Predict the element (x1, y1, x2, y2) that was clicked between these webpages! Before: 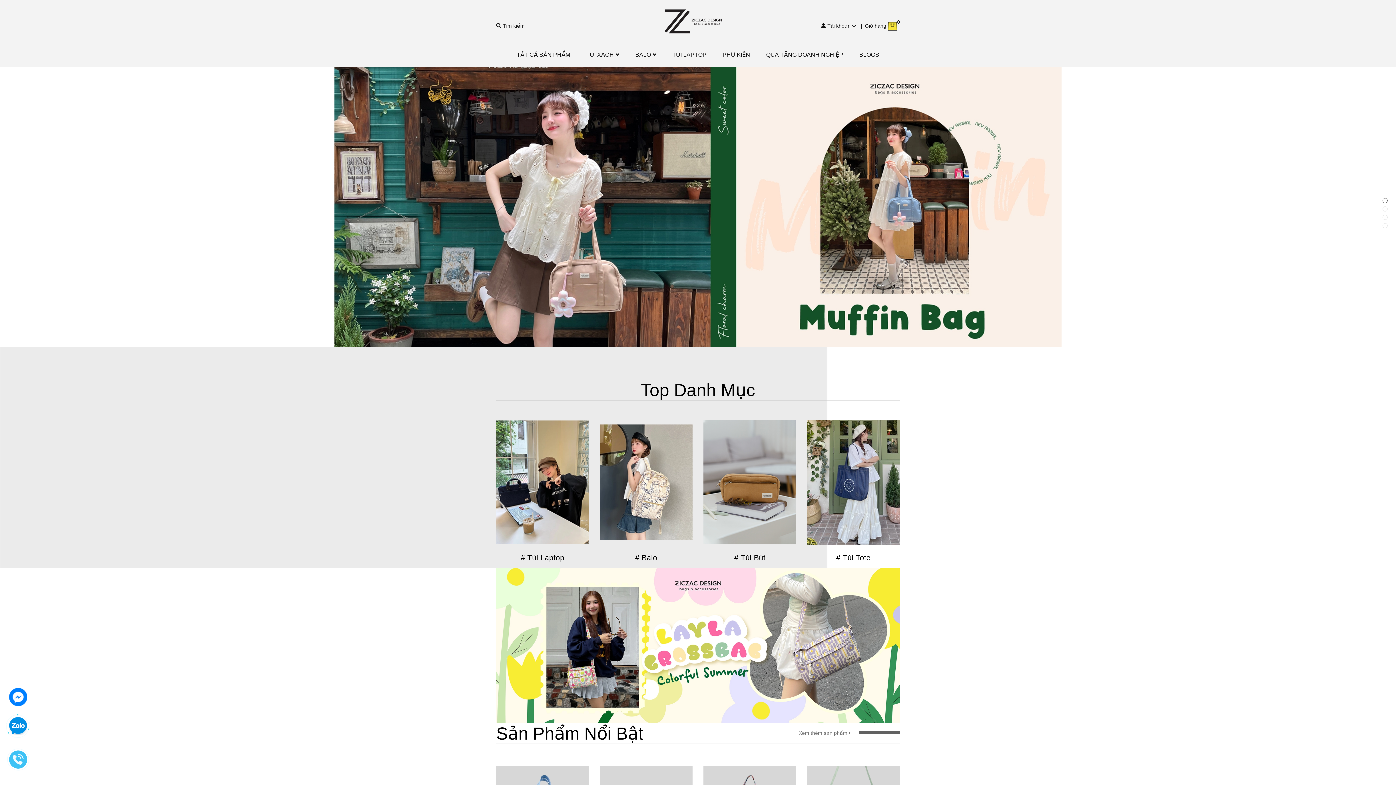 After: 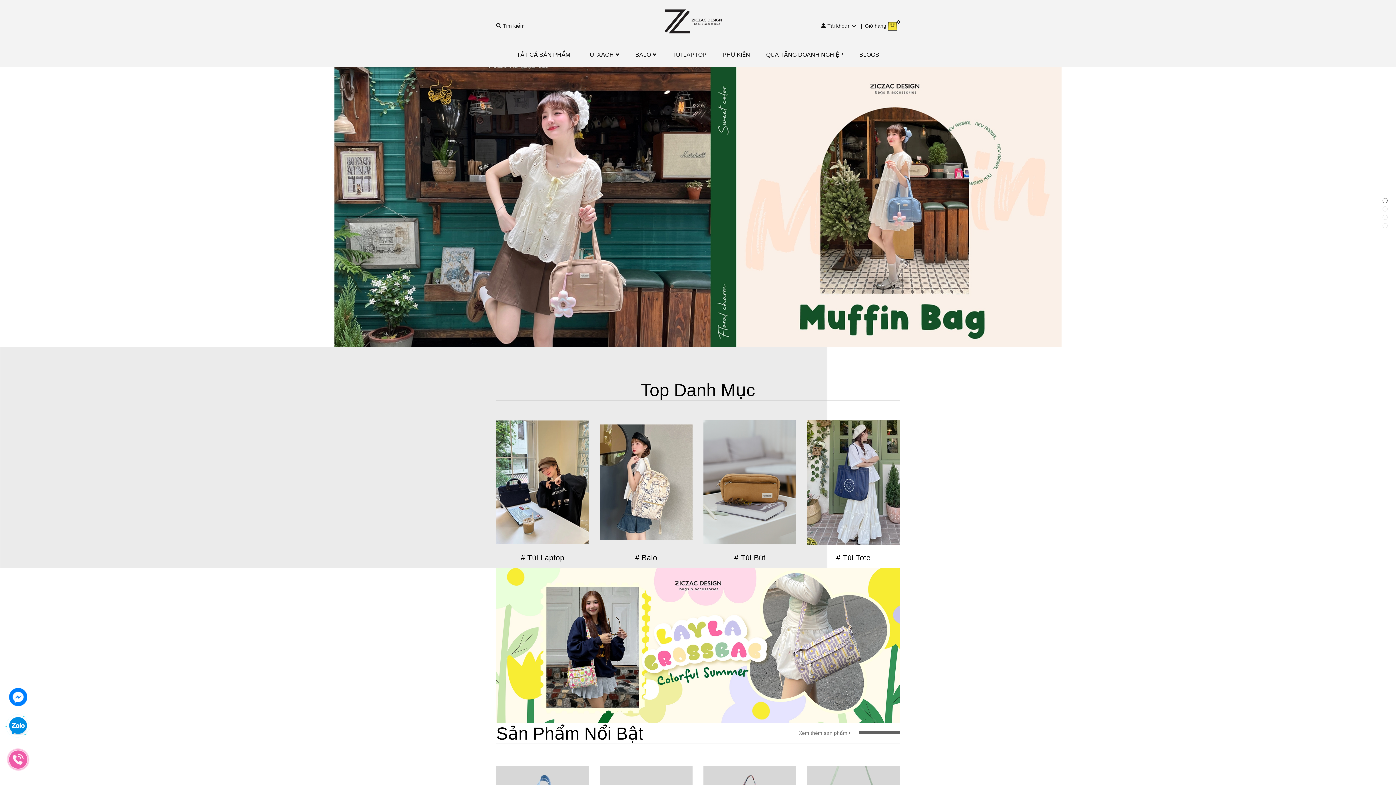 Action: bbox: (0, 741, 43, 785)